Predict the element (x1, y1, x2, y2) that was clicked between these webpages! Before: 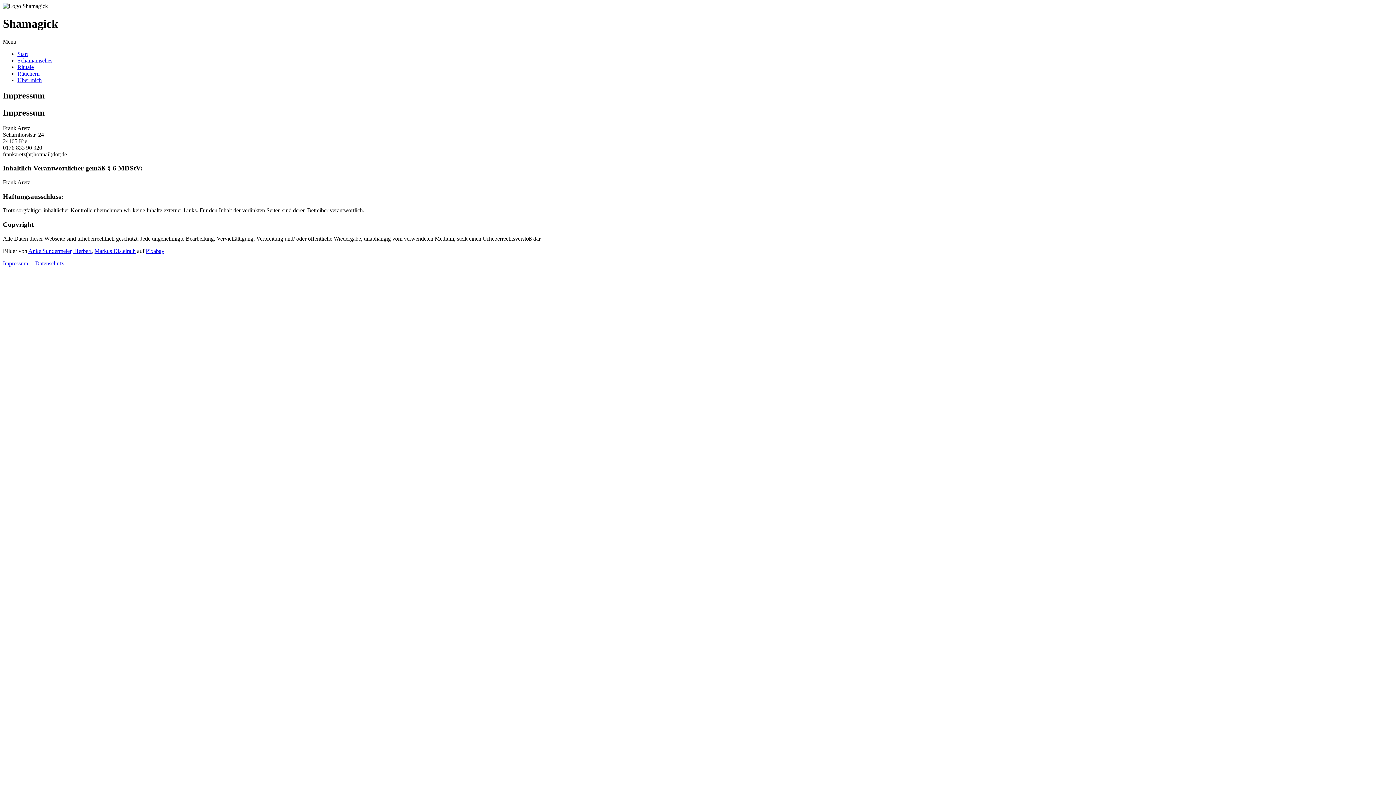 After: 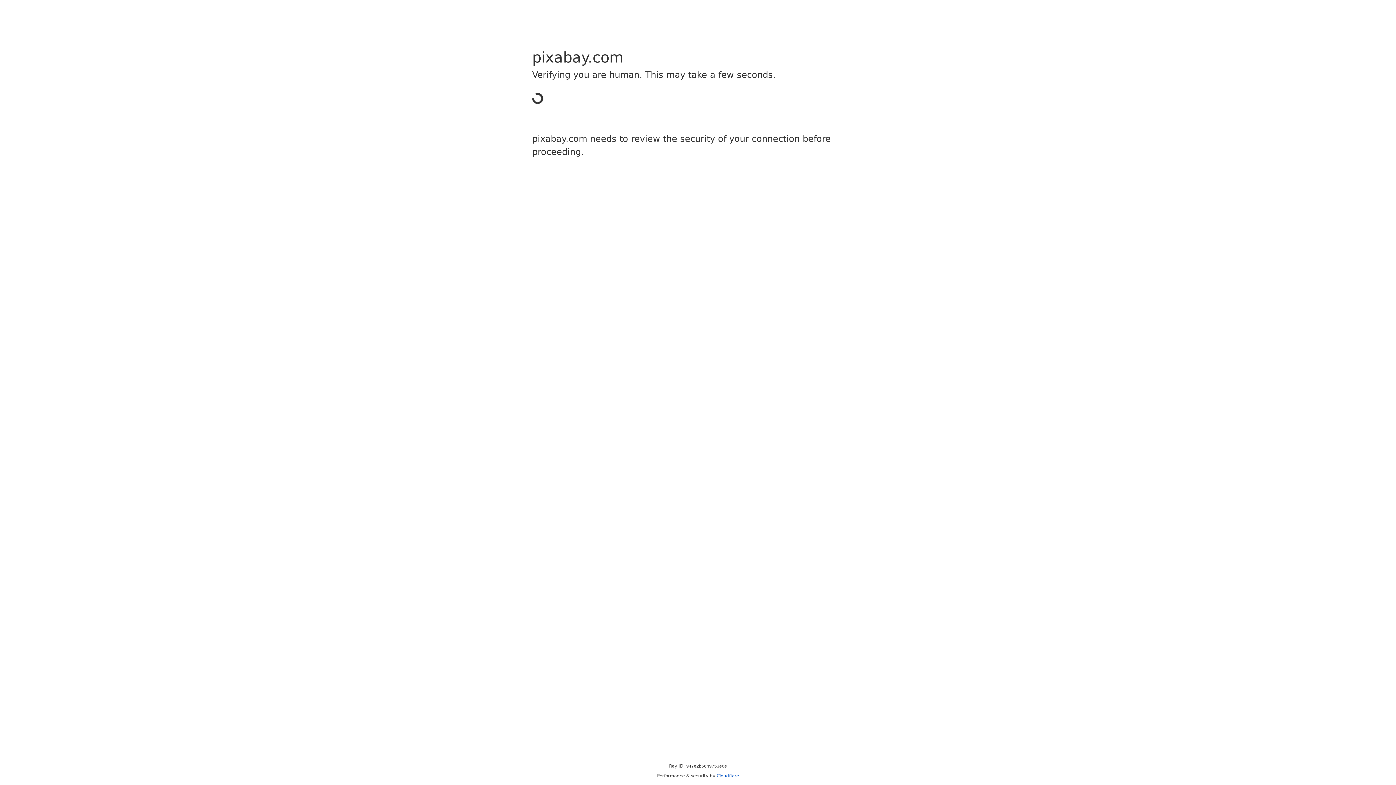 Action: bbox: (145, 247, 164, 254) label: Pixabay